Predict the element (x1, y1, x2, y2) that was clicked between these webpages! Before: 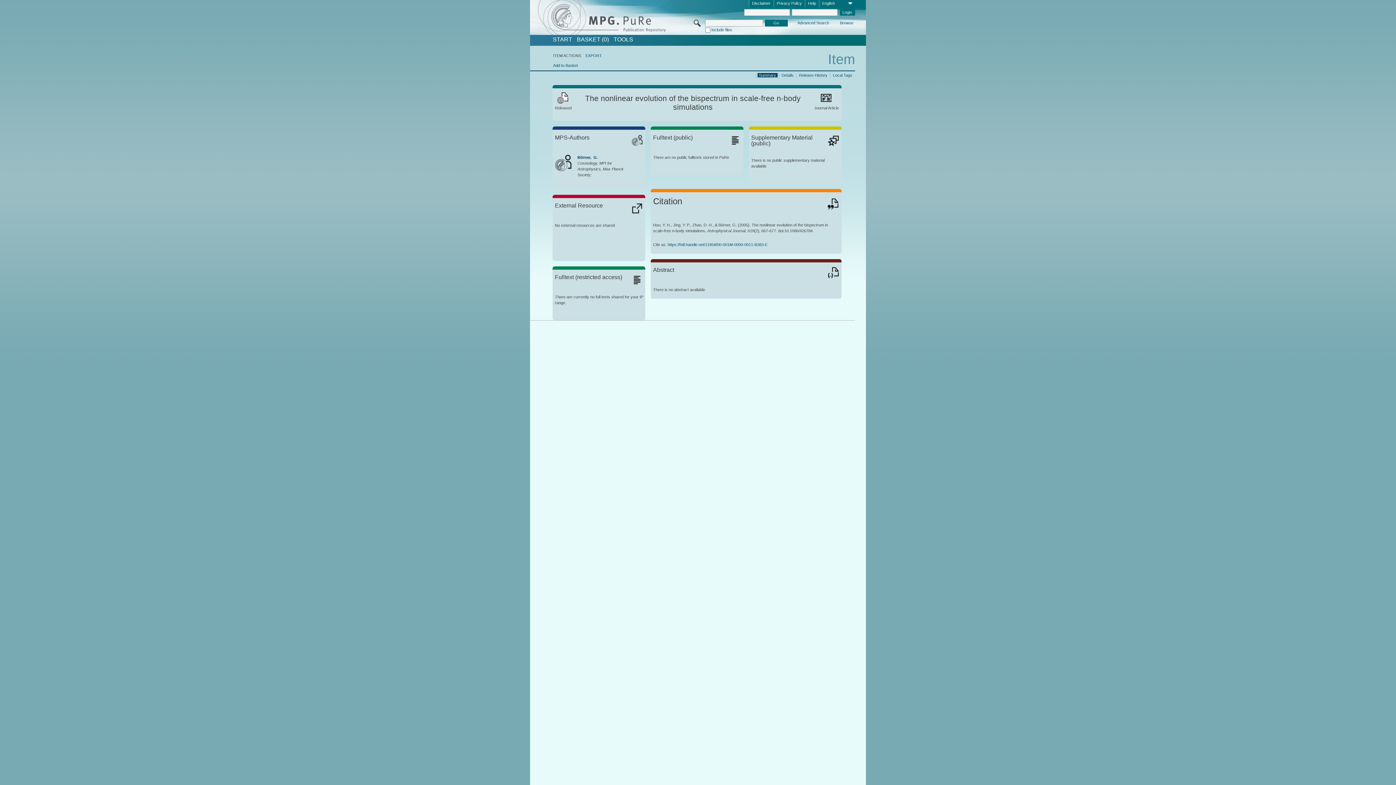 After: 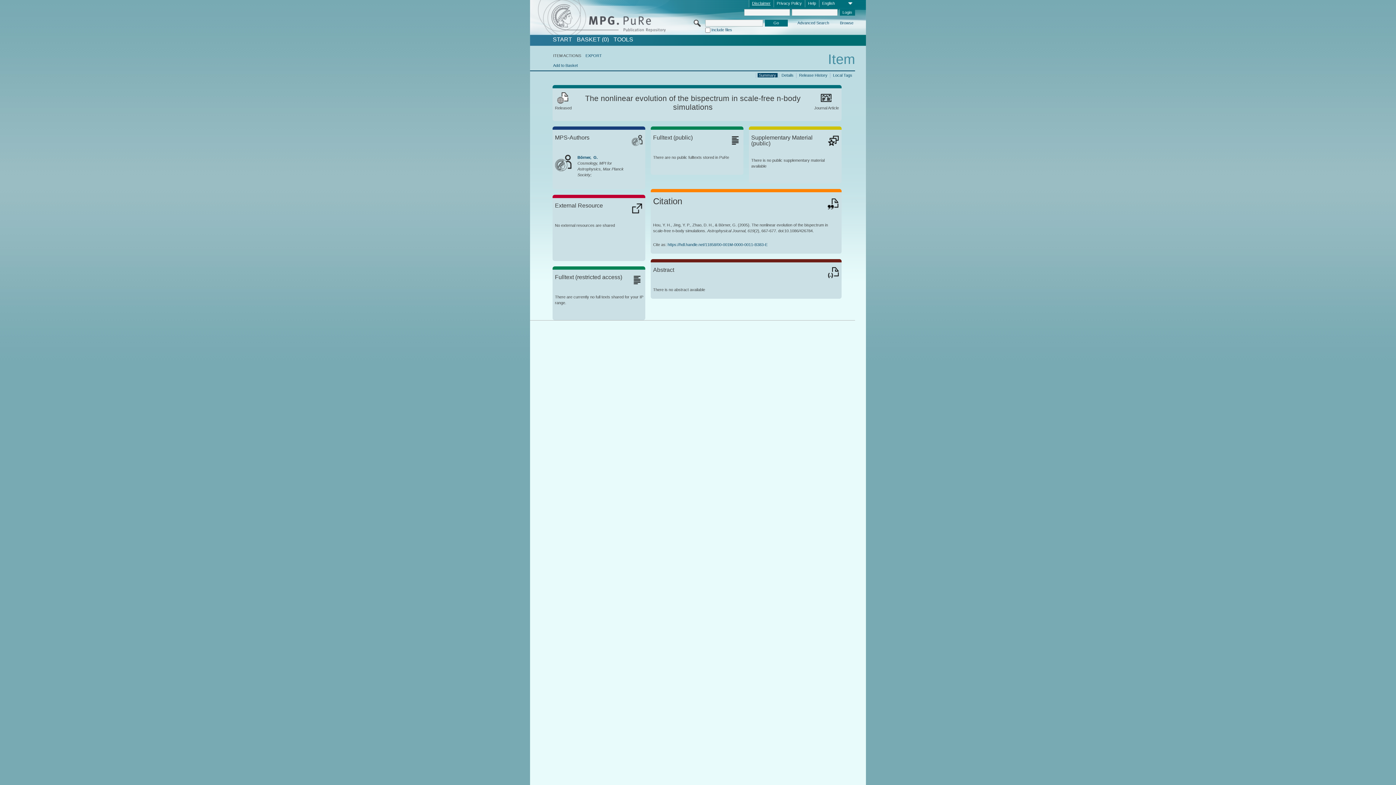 Action: label: Disclaimer bbox: (749, 0, 773, 7)